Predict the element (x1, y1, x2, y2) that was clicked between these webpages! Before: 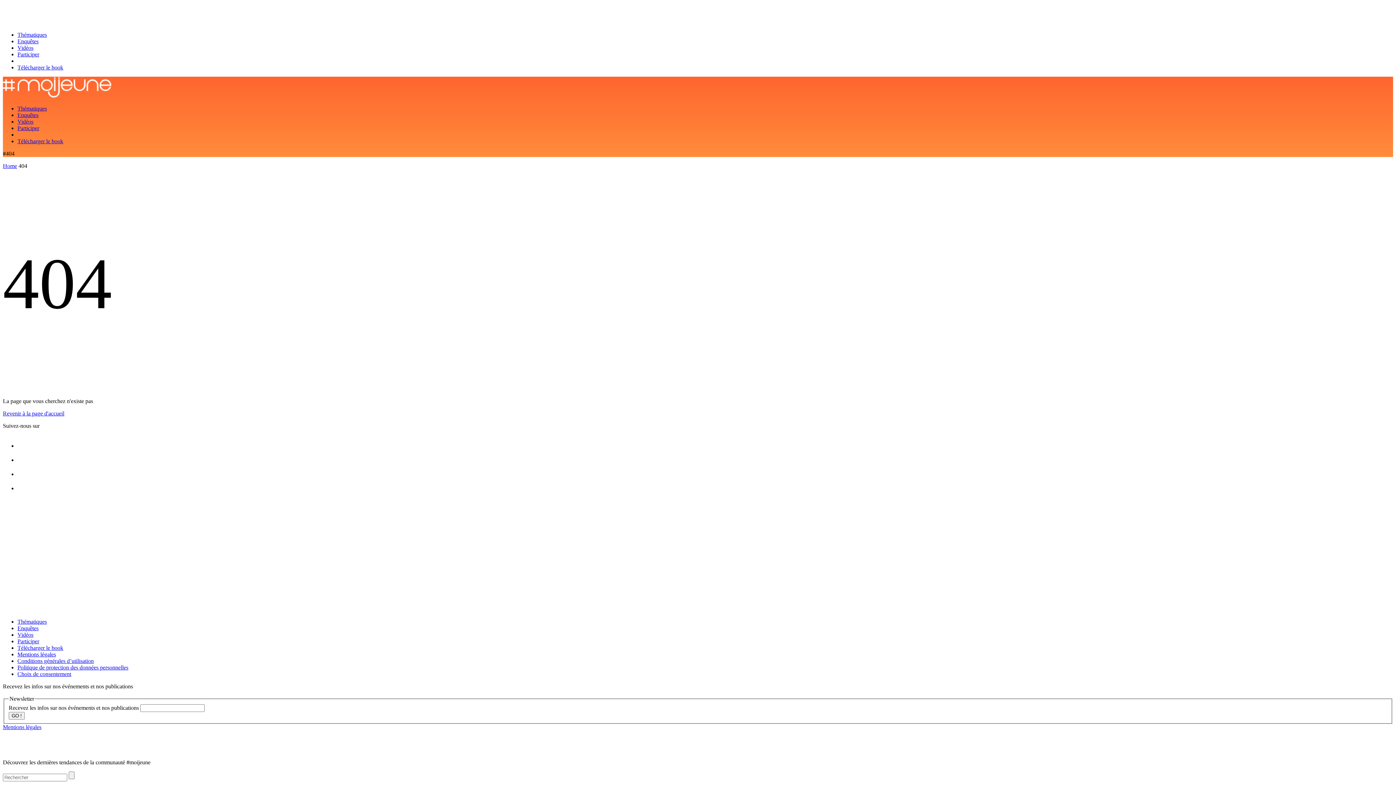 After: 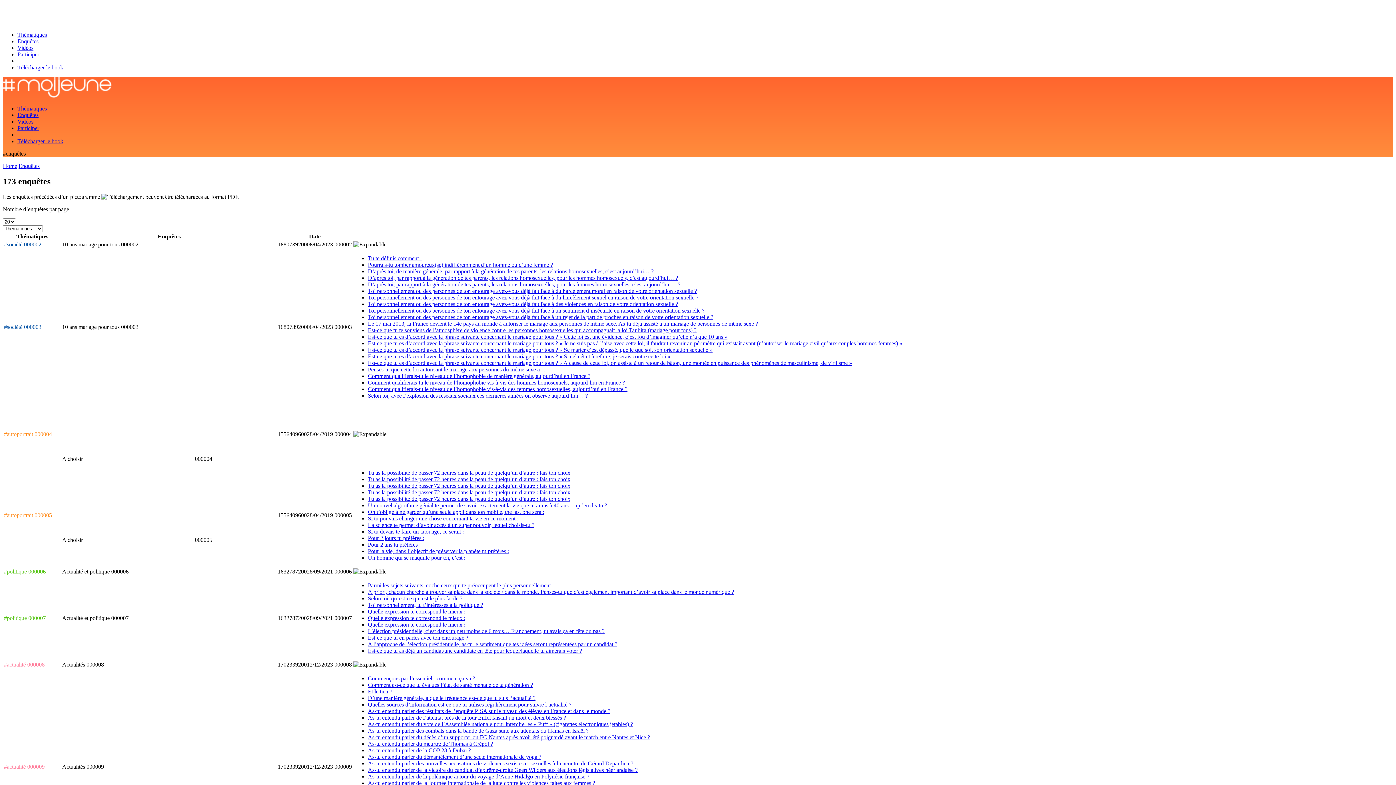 Action: bbox: (17, 625, 38, 631) label: Enquêtes